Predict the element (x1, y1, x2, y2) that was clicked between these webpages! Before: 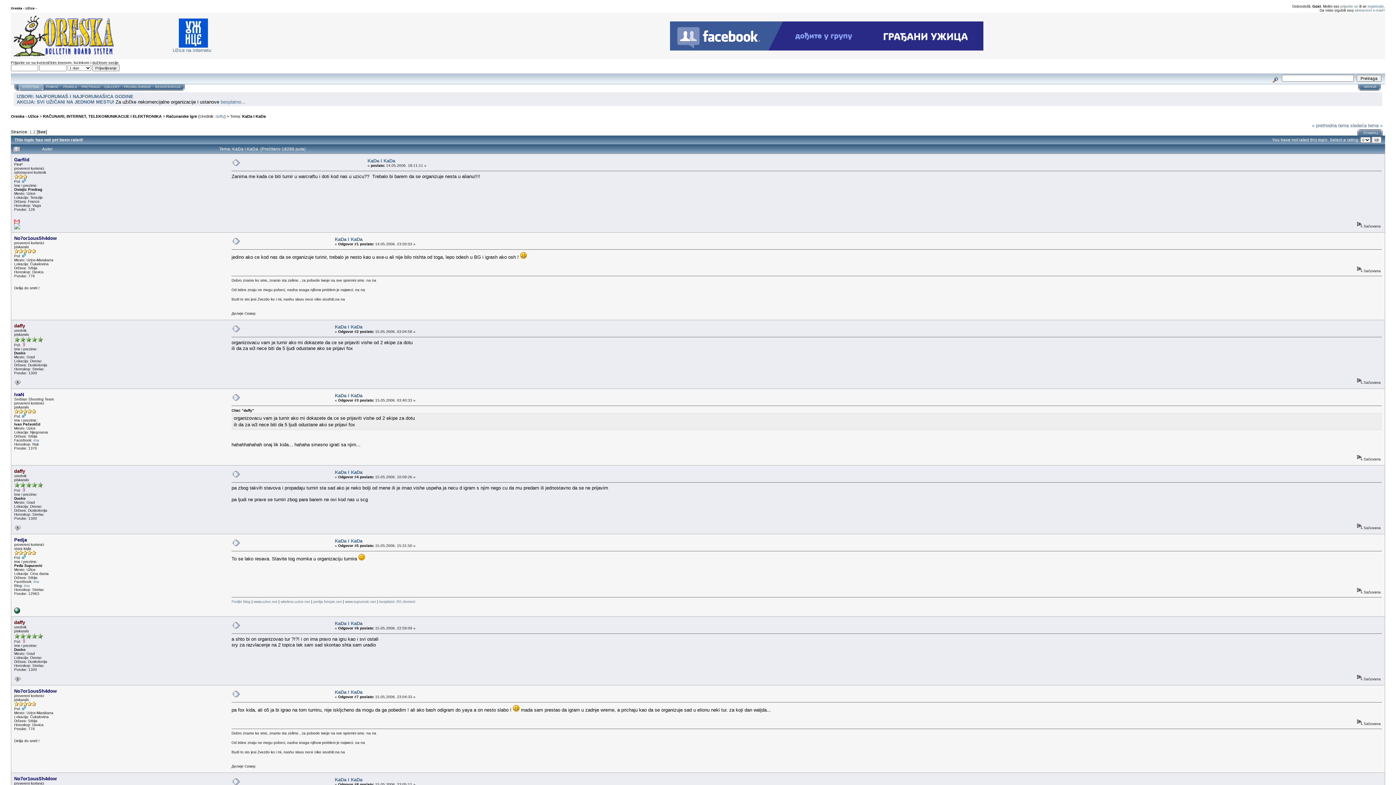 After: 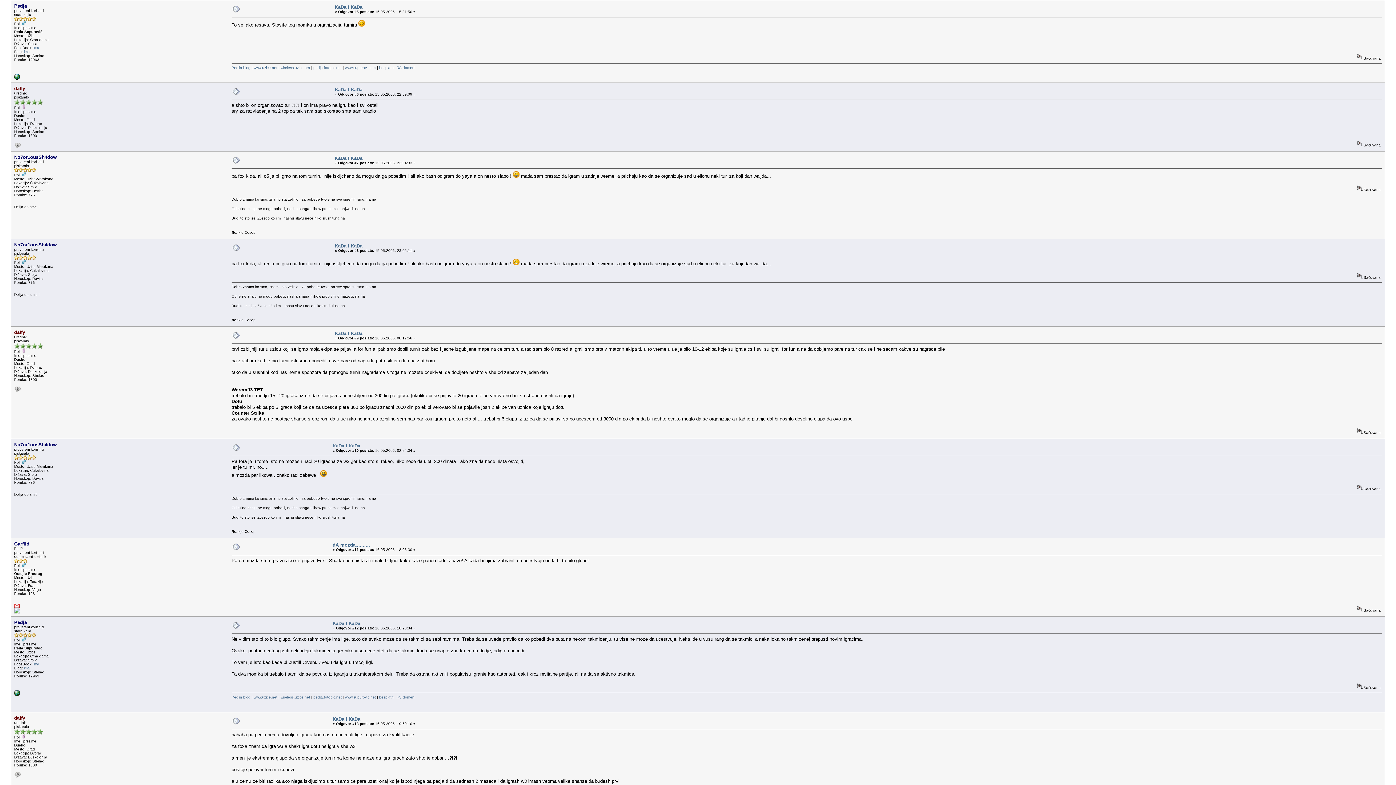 Action: bbox: (232, 542, 240, 547)